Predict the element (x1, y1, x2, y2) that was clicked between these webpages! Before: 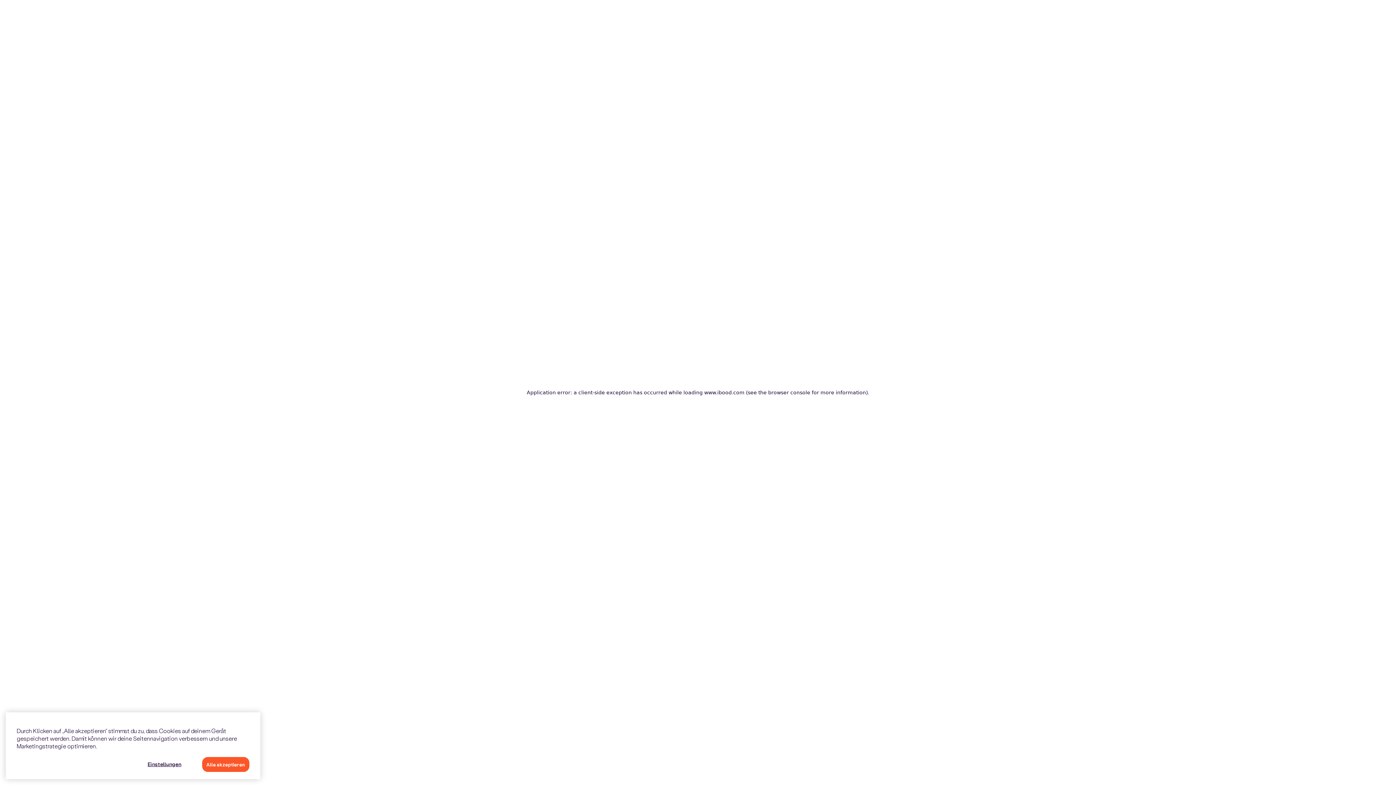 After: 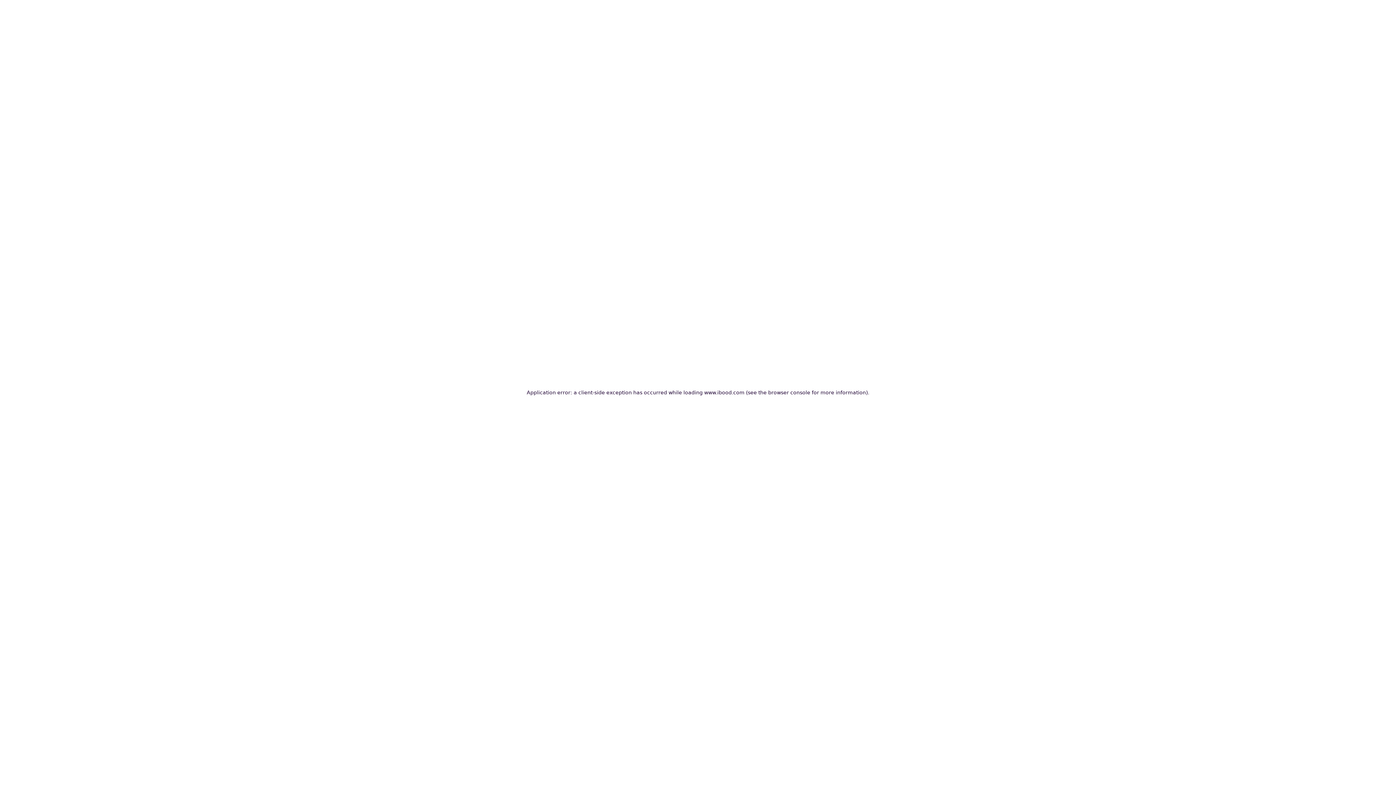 Action: label: Alle akzeptieren bbox: (202, 757, 249, 772)